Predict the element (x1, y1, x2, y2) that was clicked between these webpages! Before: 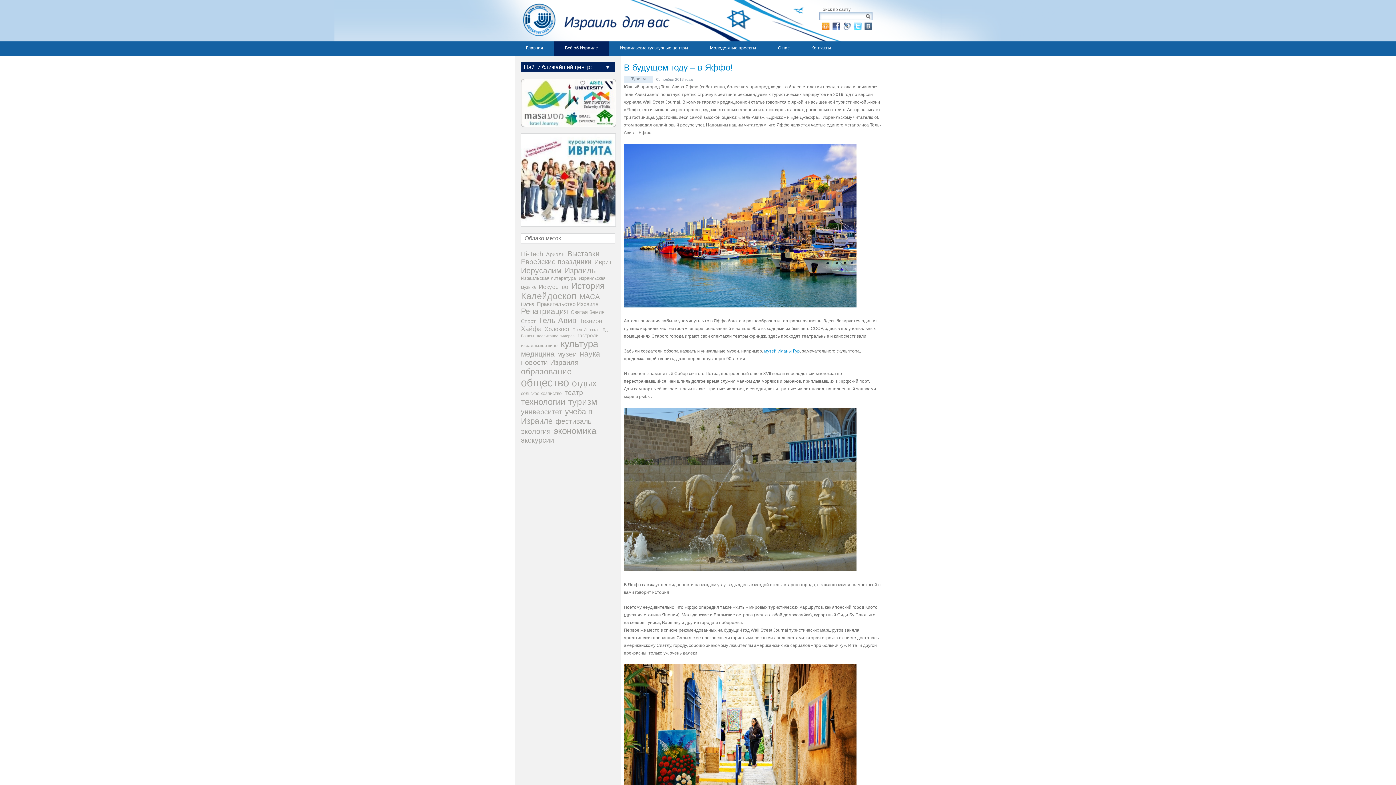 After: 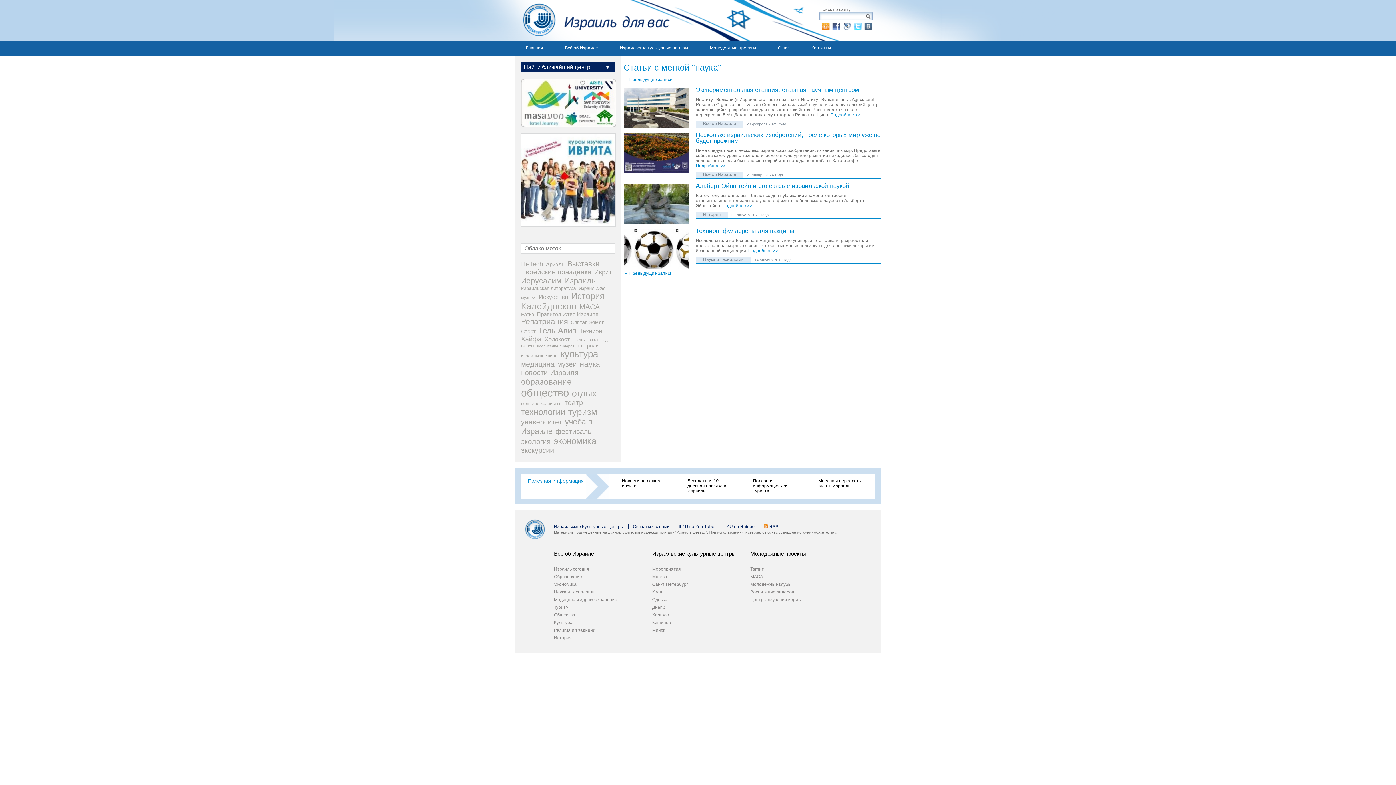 Action: bbox: (580, 349, 600, 358) label: наука (158 элементов)